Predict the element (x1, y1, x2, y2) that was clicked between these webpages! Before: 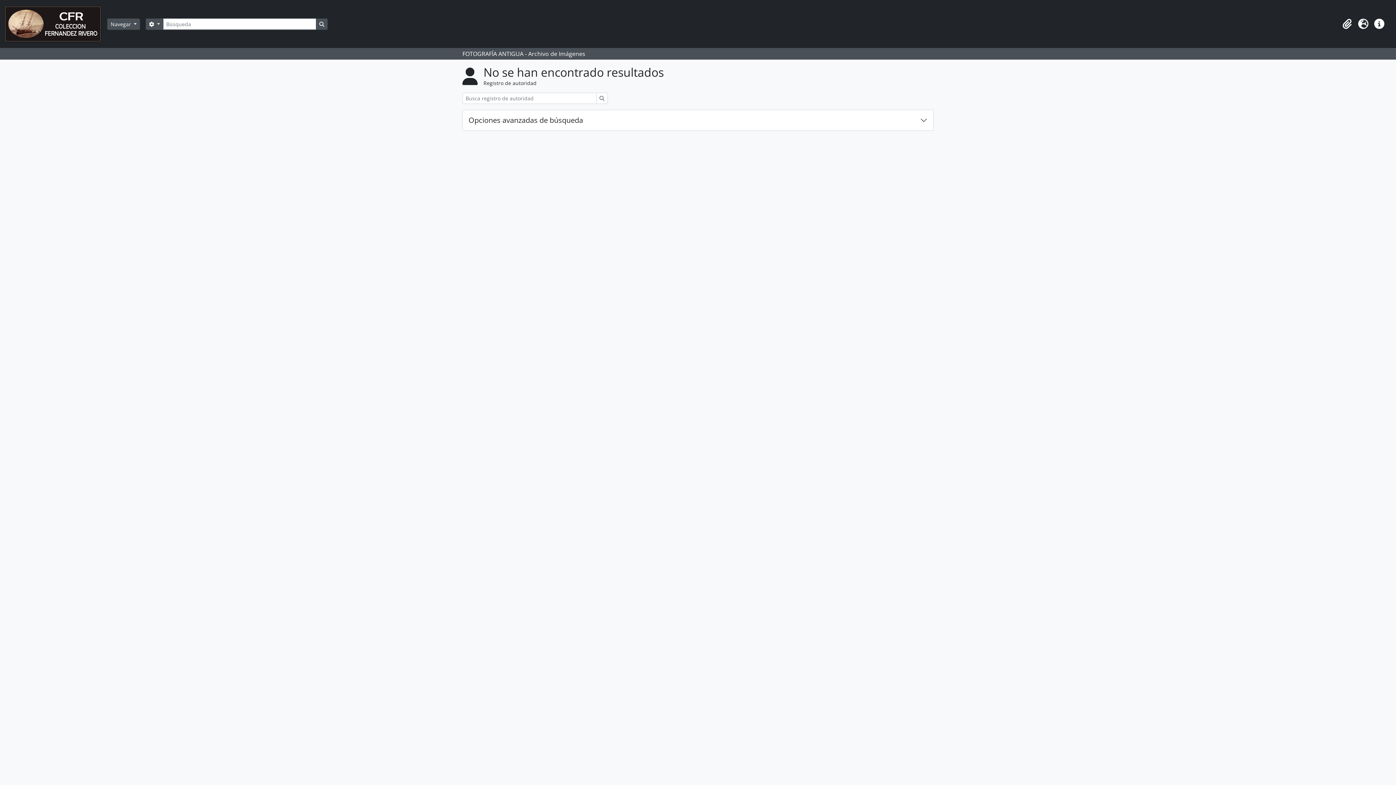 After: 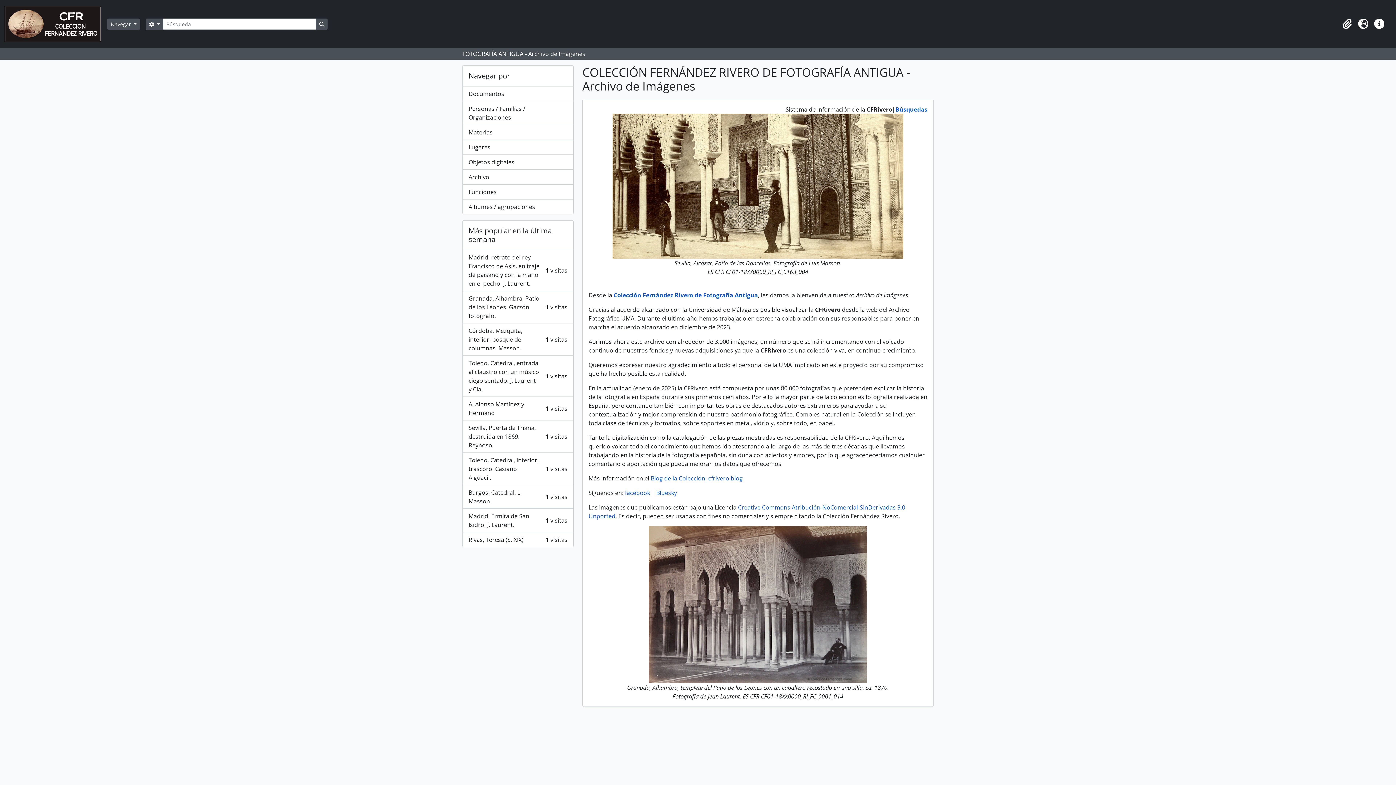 Action: bbox: (4, 2, 107, 45)